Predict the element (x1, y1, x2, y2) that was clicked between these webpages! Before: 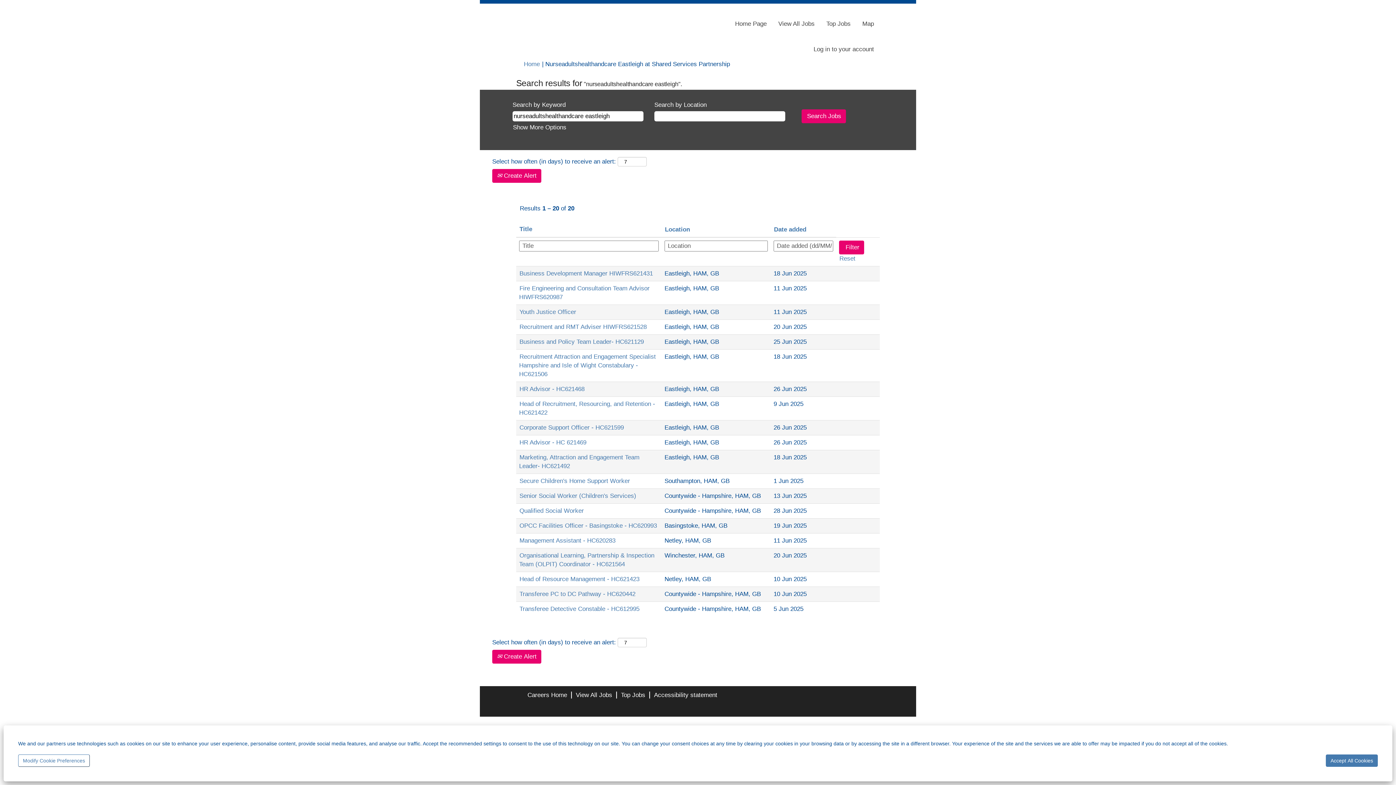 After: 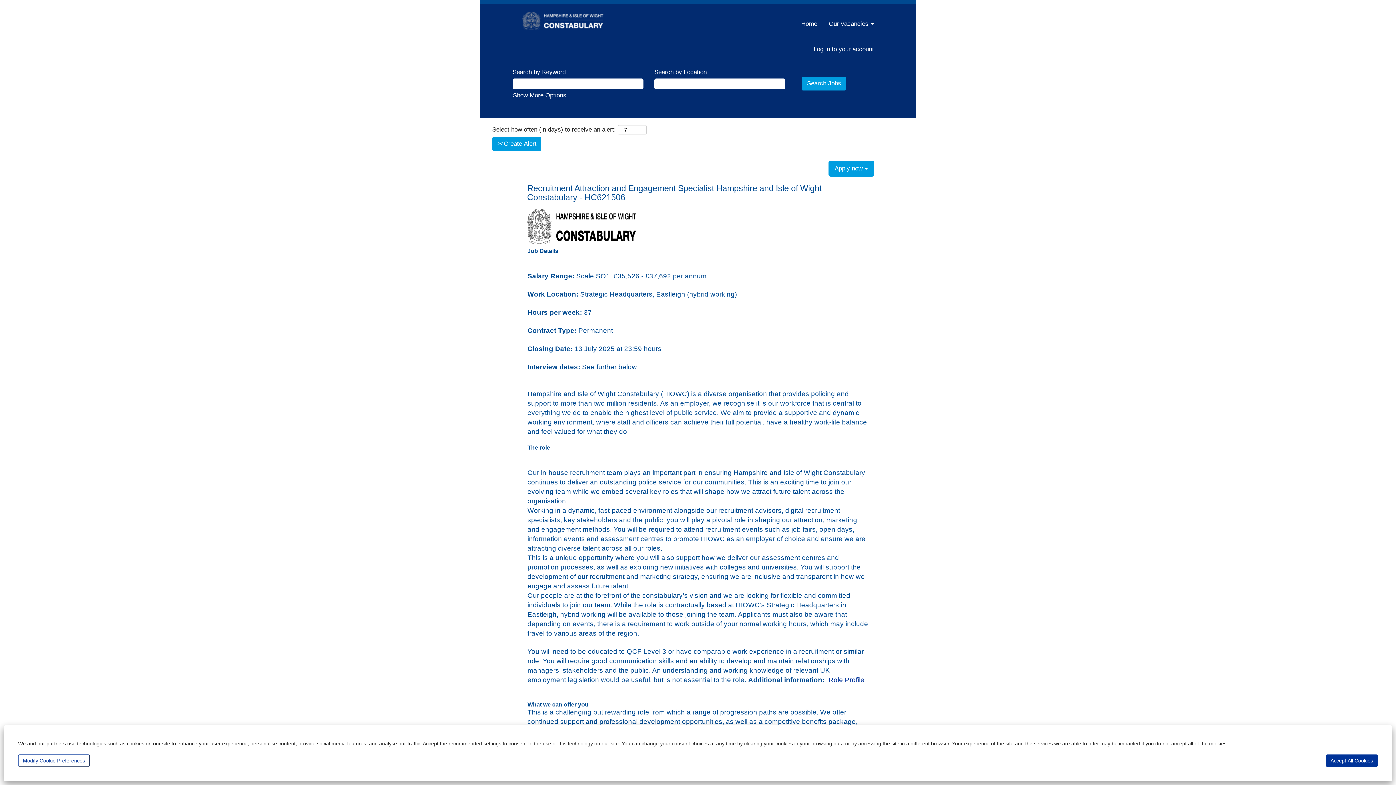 Action: bbox: (519, 352, 656, 378) label: Recruitment Attraction and Engagement Specialist Hampshire and Isle of Wight Constabulary - HC621506